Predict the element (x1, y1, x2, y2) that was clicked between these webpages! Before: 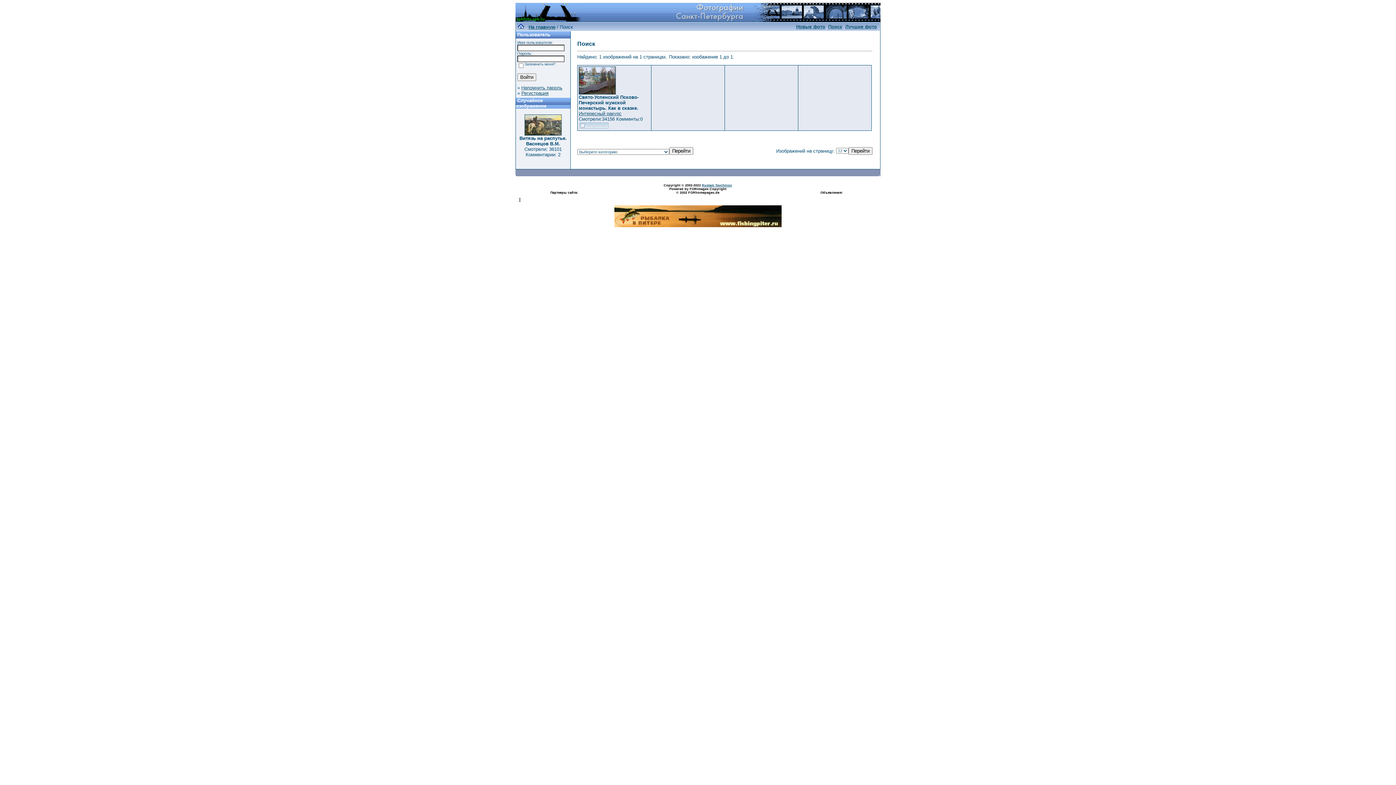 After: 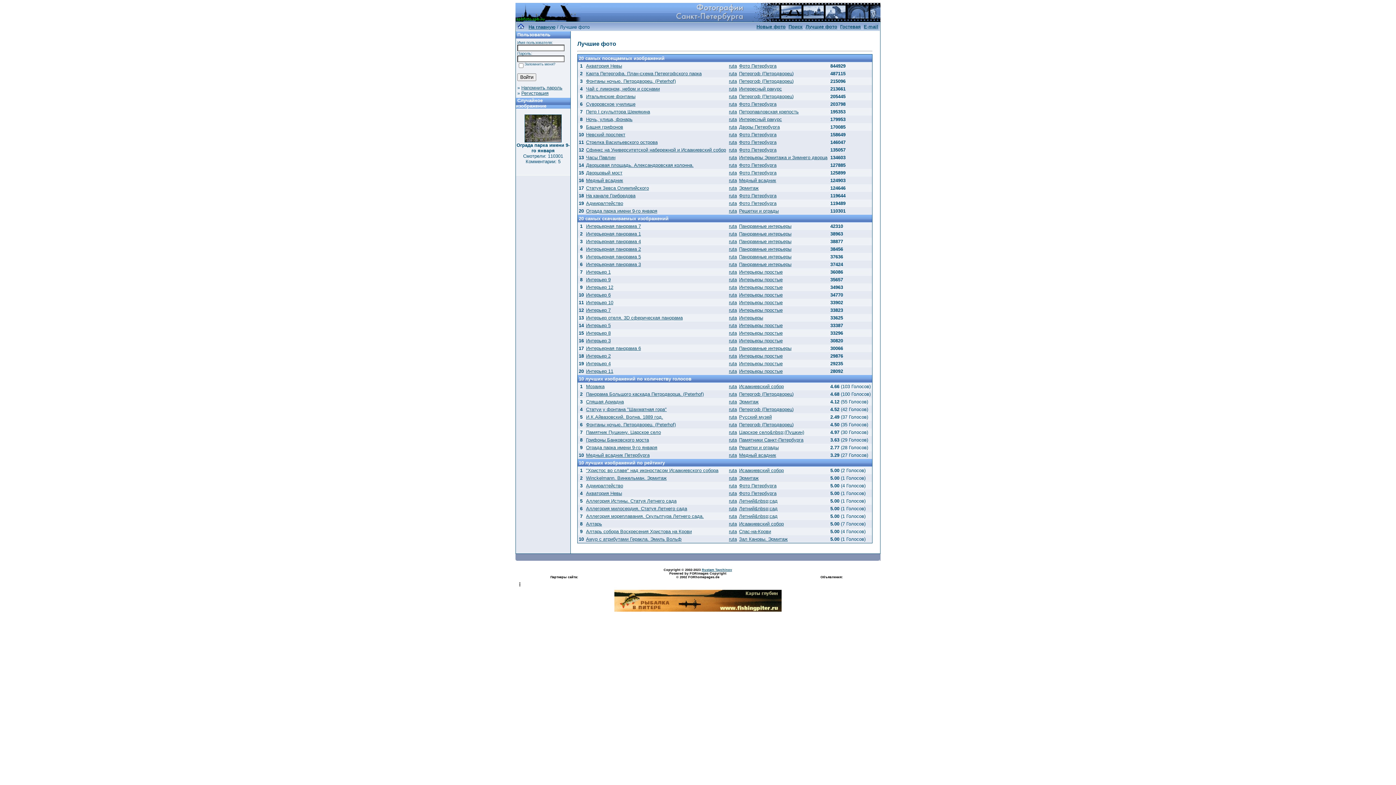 Action: bbox: (845, 24, 877, 29) label: Лучшие фото